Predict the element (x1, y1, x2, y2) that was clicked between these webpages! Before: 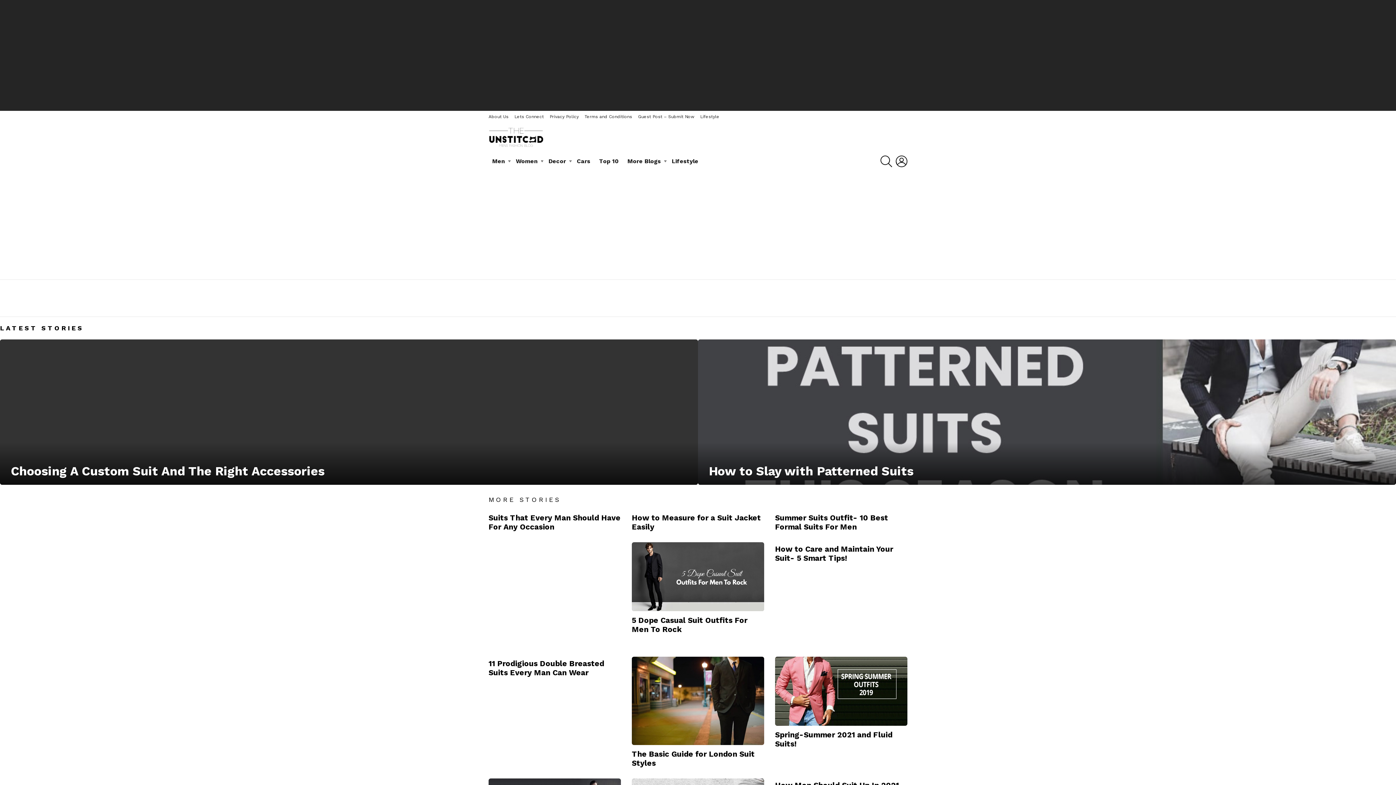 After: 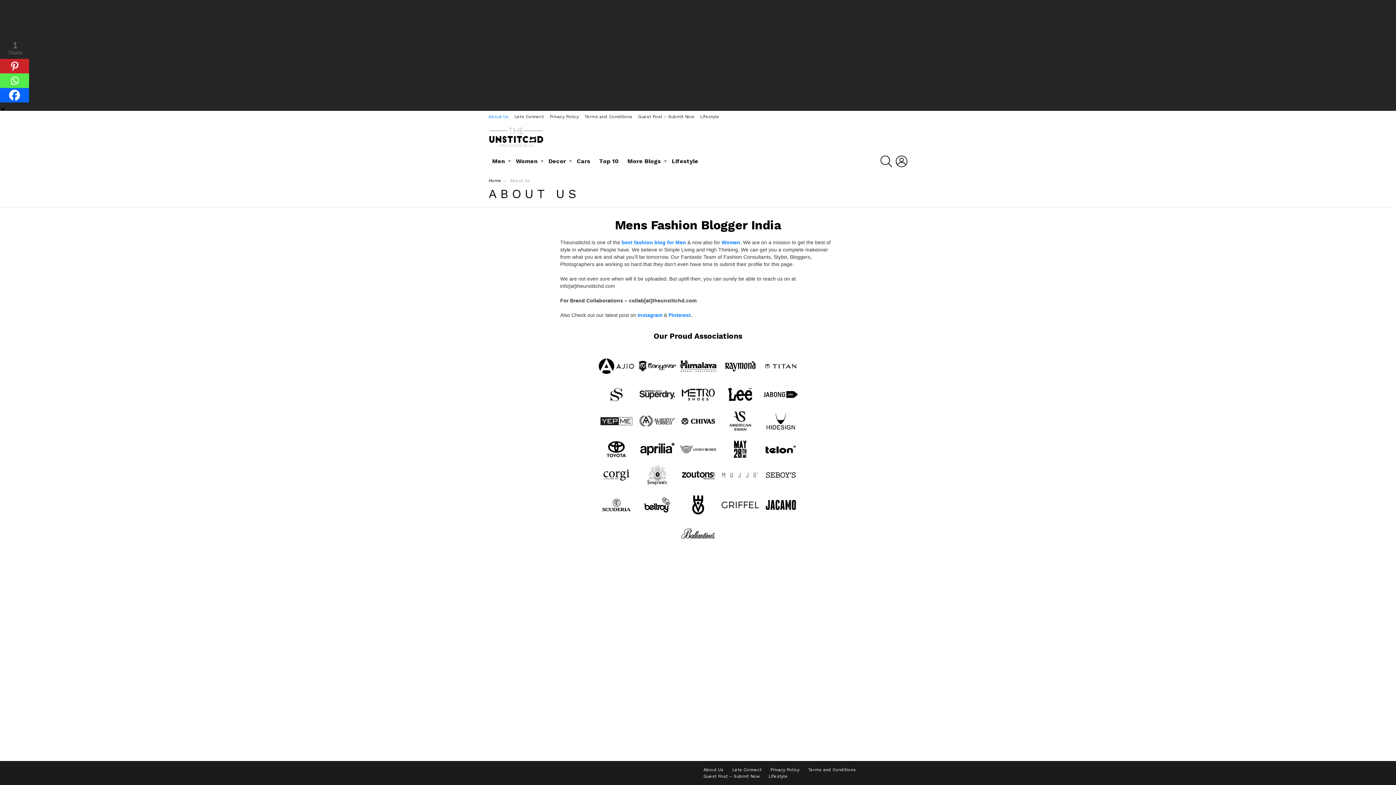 Action: bbox: (488, 110, 508, 122) label: About Us